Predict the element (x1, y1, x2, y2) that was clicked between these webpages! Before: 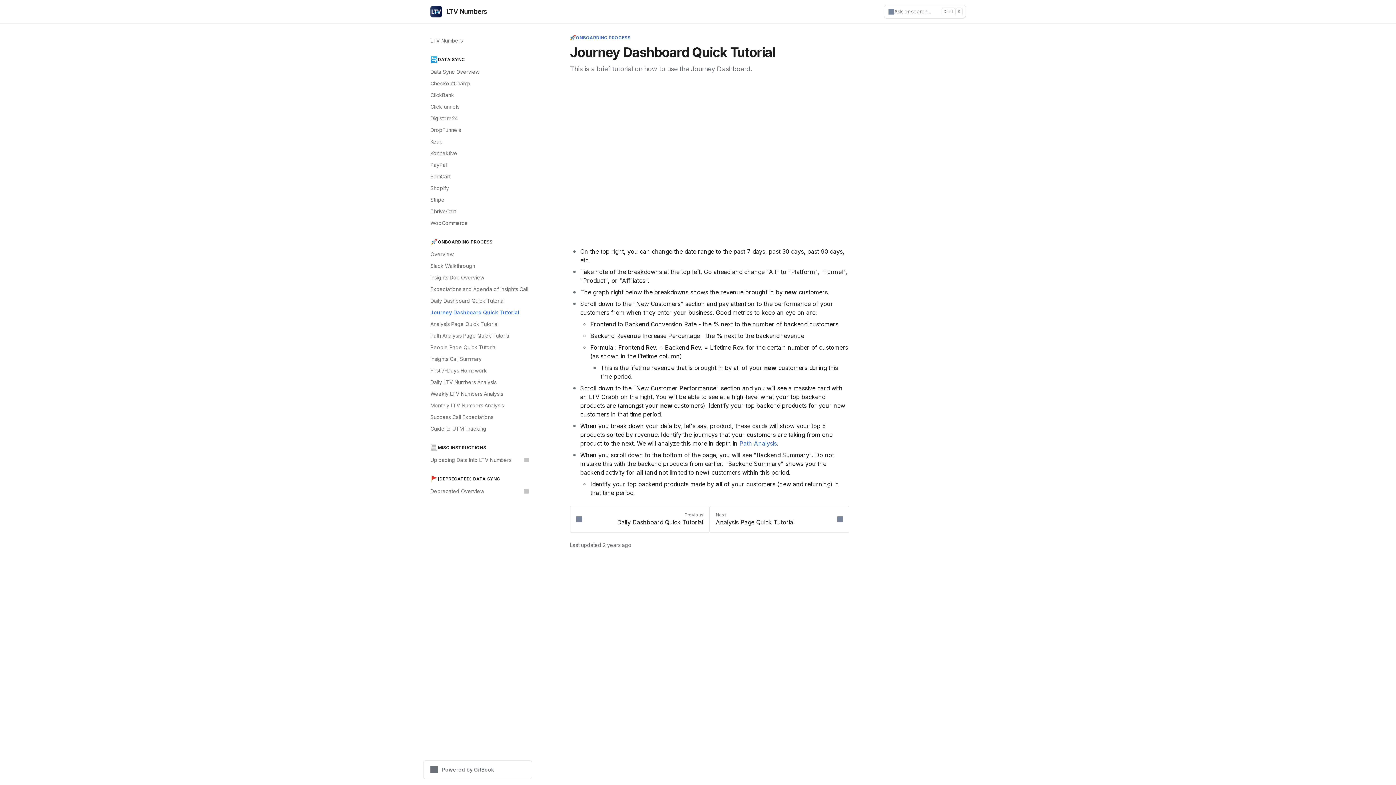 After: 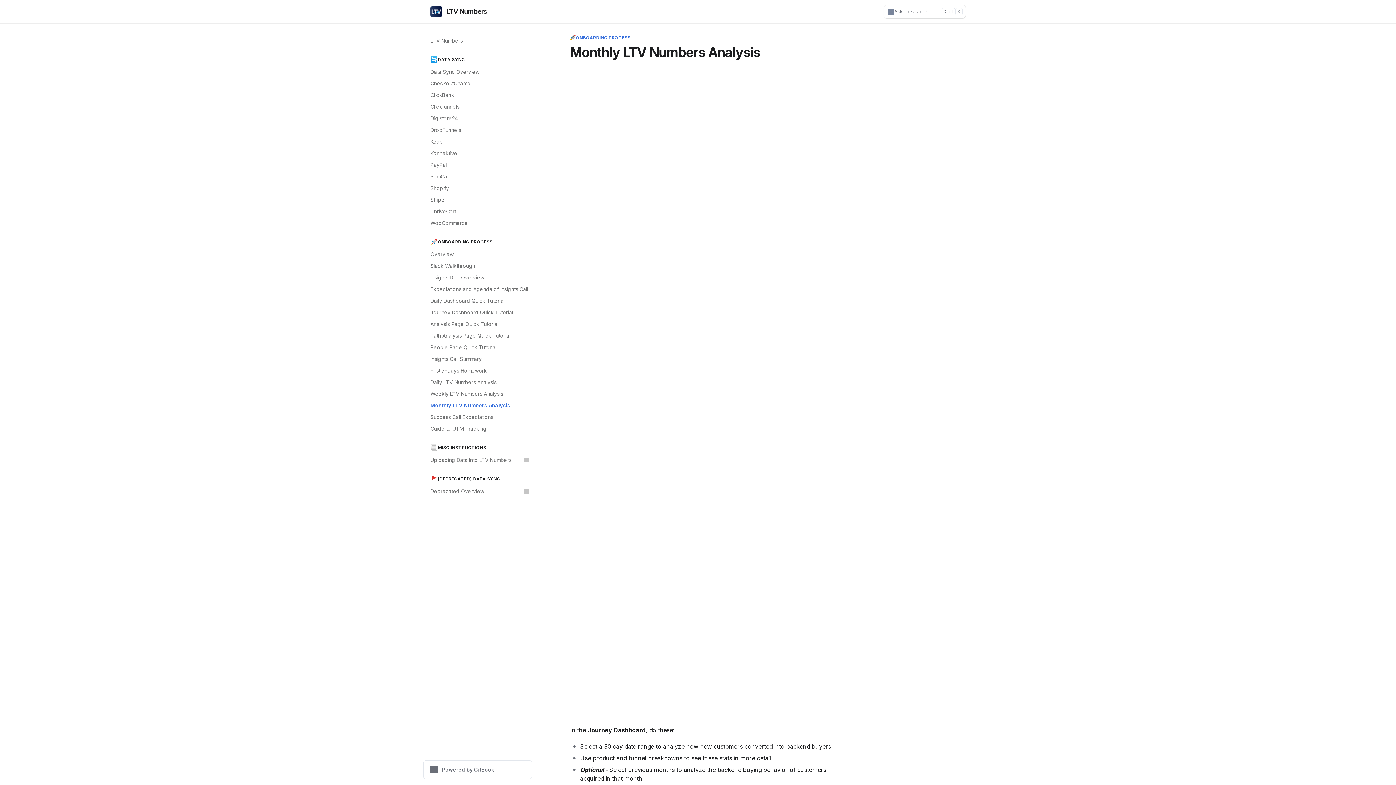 Action: label: Monthly LTV Numbers Analysis bbox: (426, 400, 532, 411)